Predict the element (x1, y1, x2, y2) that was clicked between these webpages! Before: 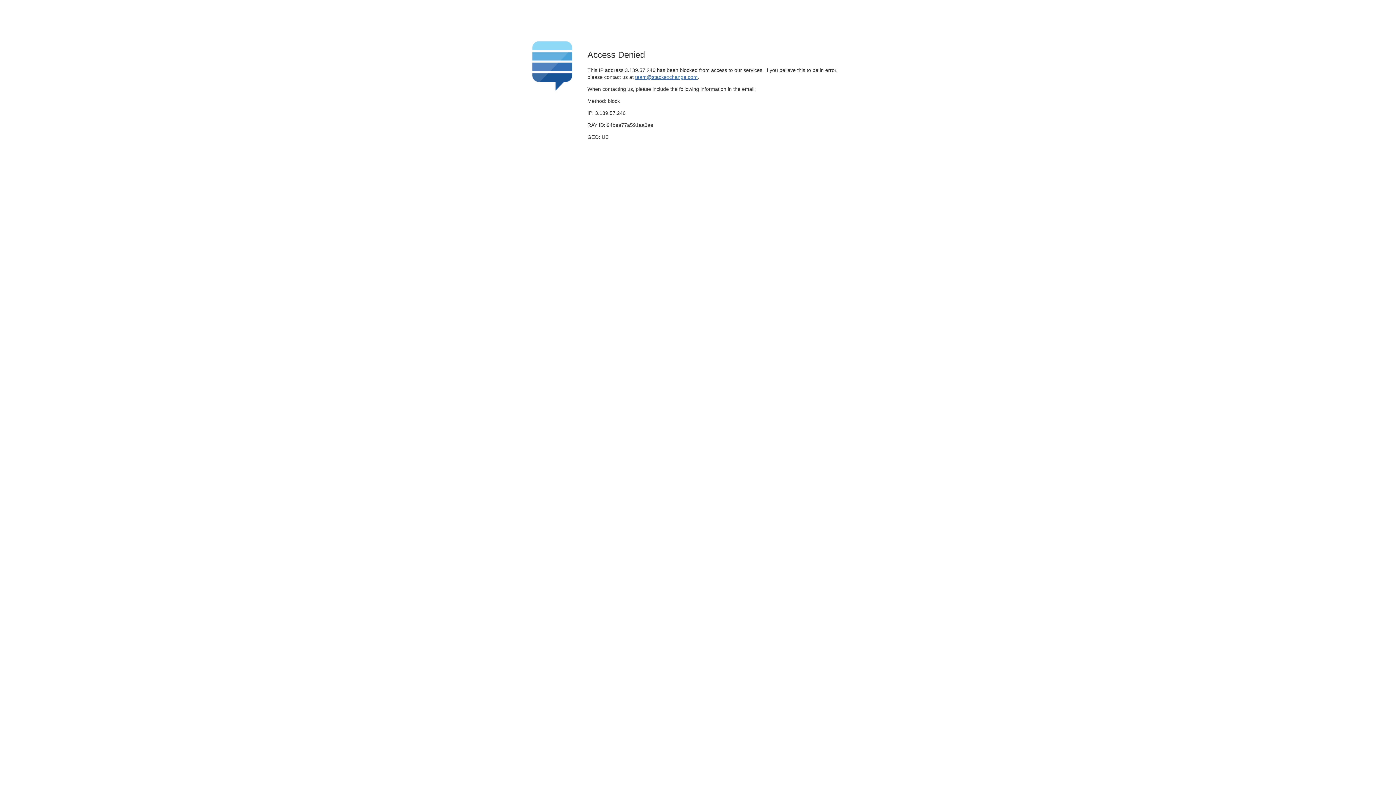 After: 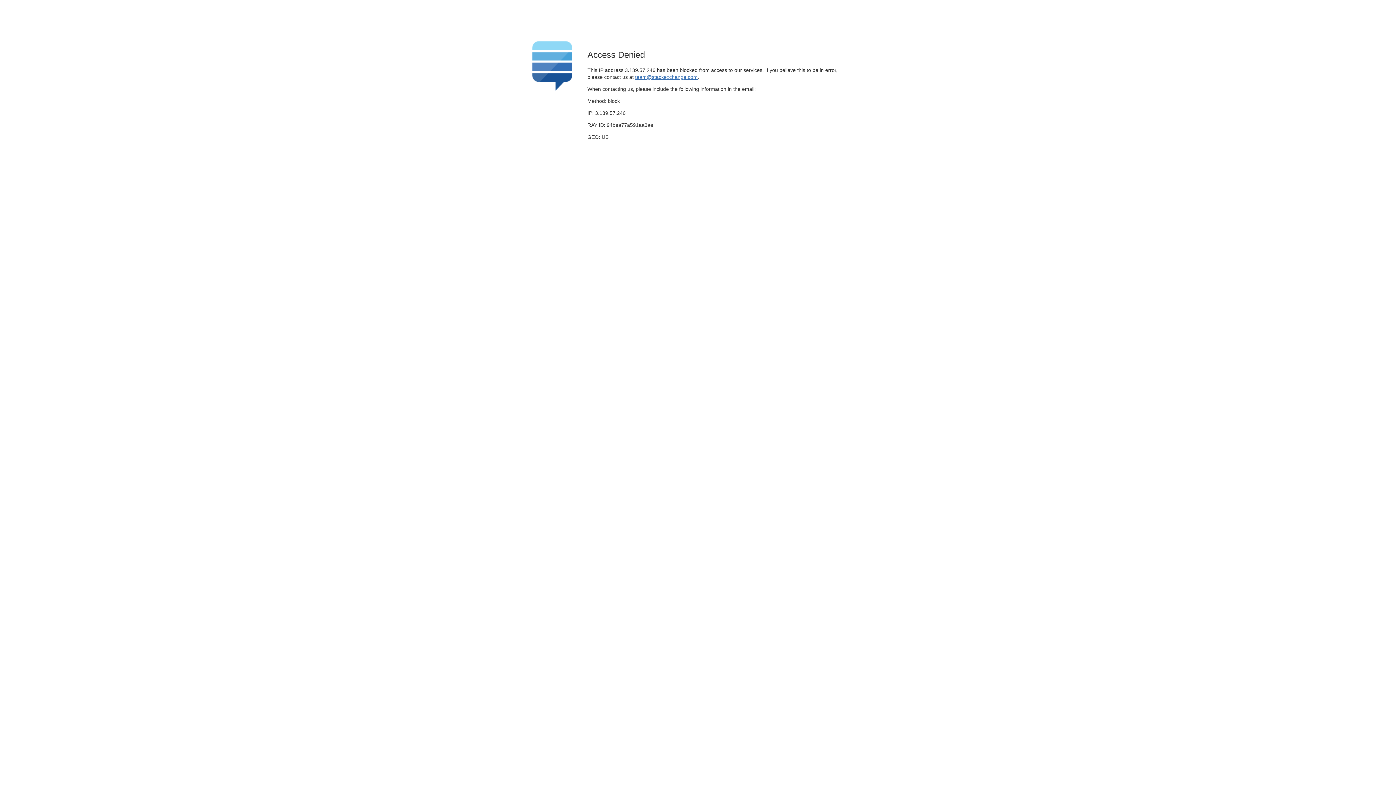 Action: label: team@stackexchange.com bbox: (635, 74, 697, 79)